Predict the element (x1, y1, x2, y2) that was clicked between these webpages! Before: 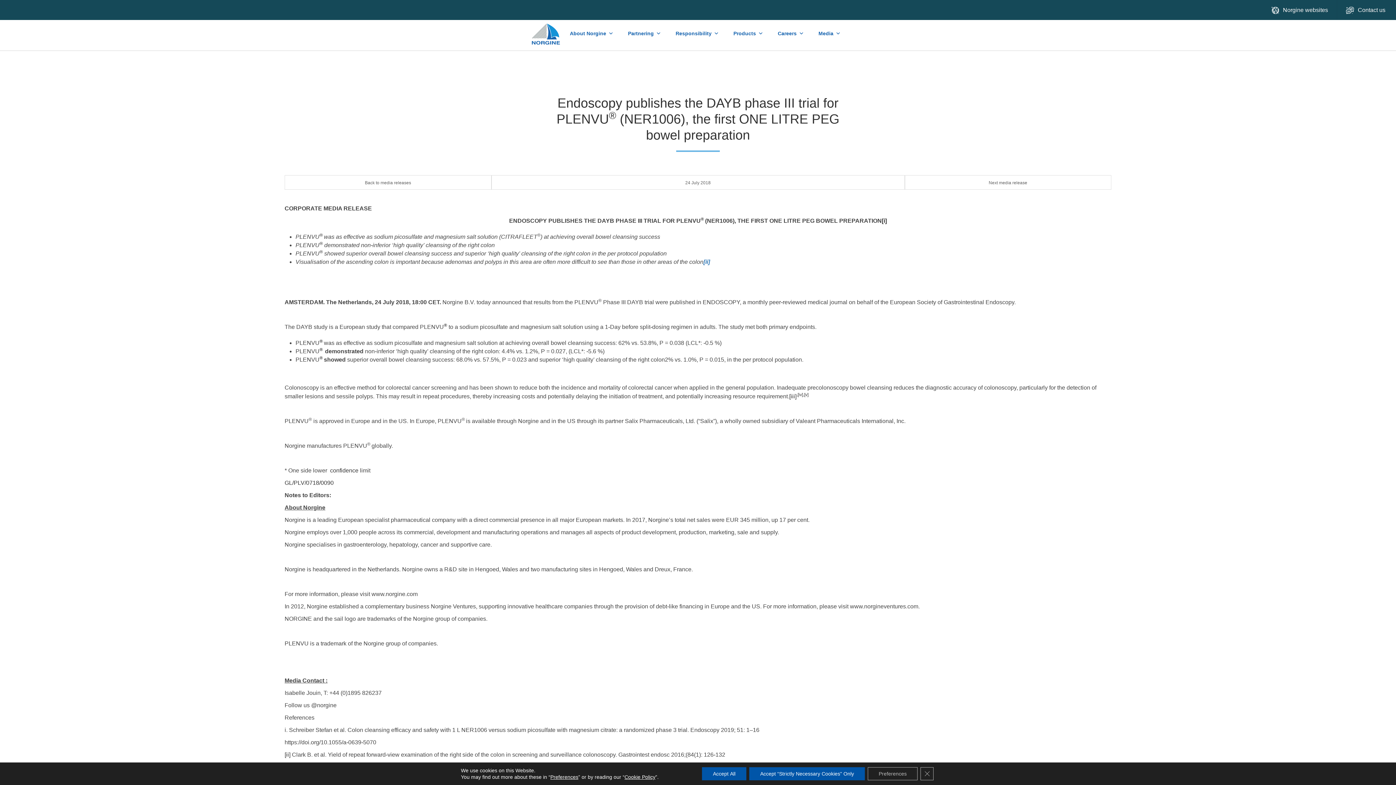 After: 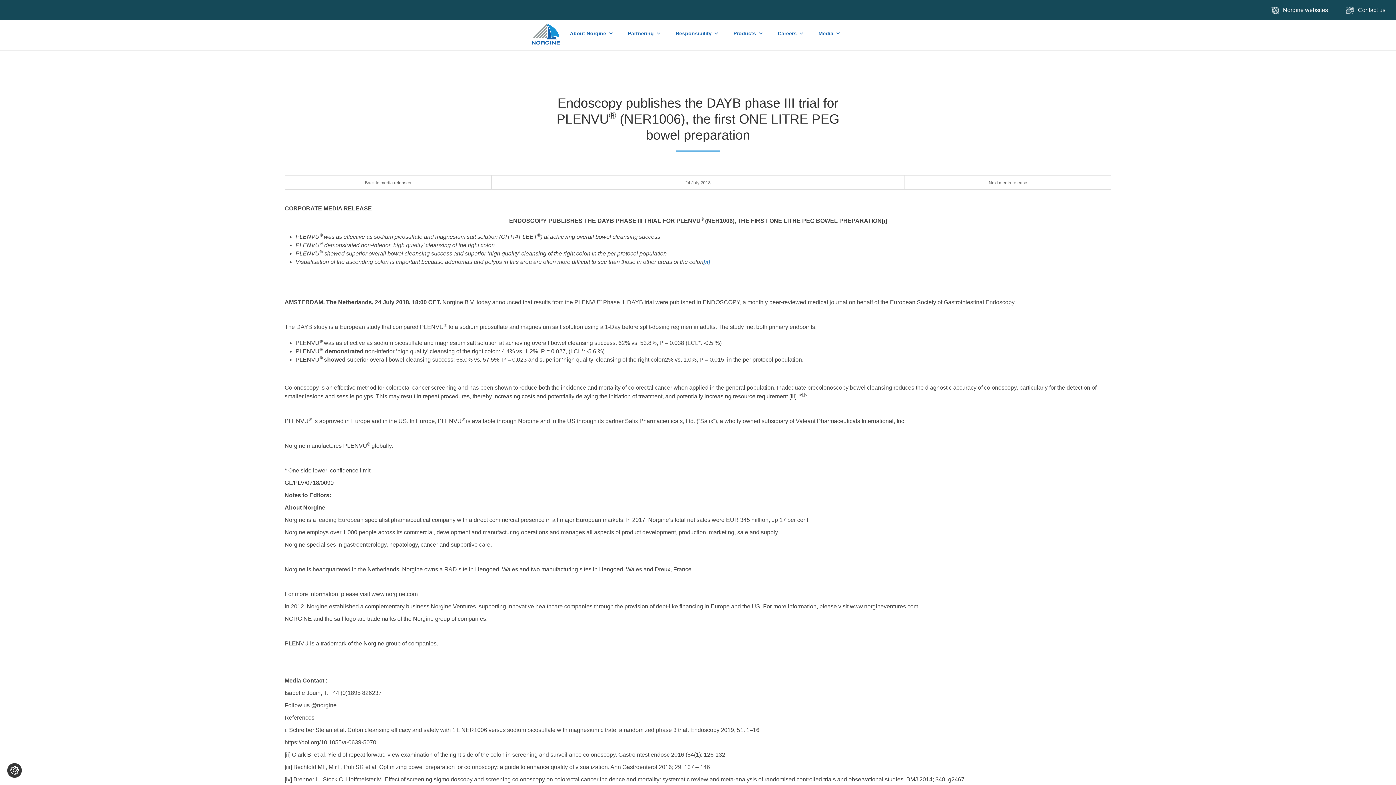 Action: label: Accept All bbox: (702, 767, 746, 780)